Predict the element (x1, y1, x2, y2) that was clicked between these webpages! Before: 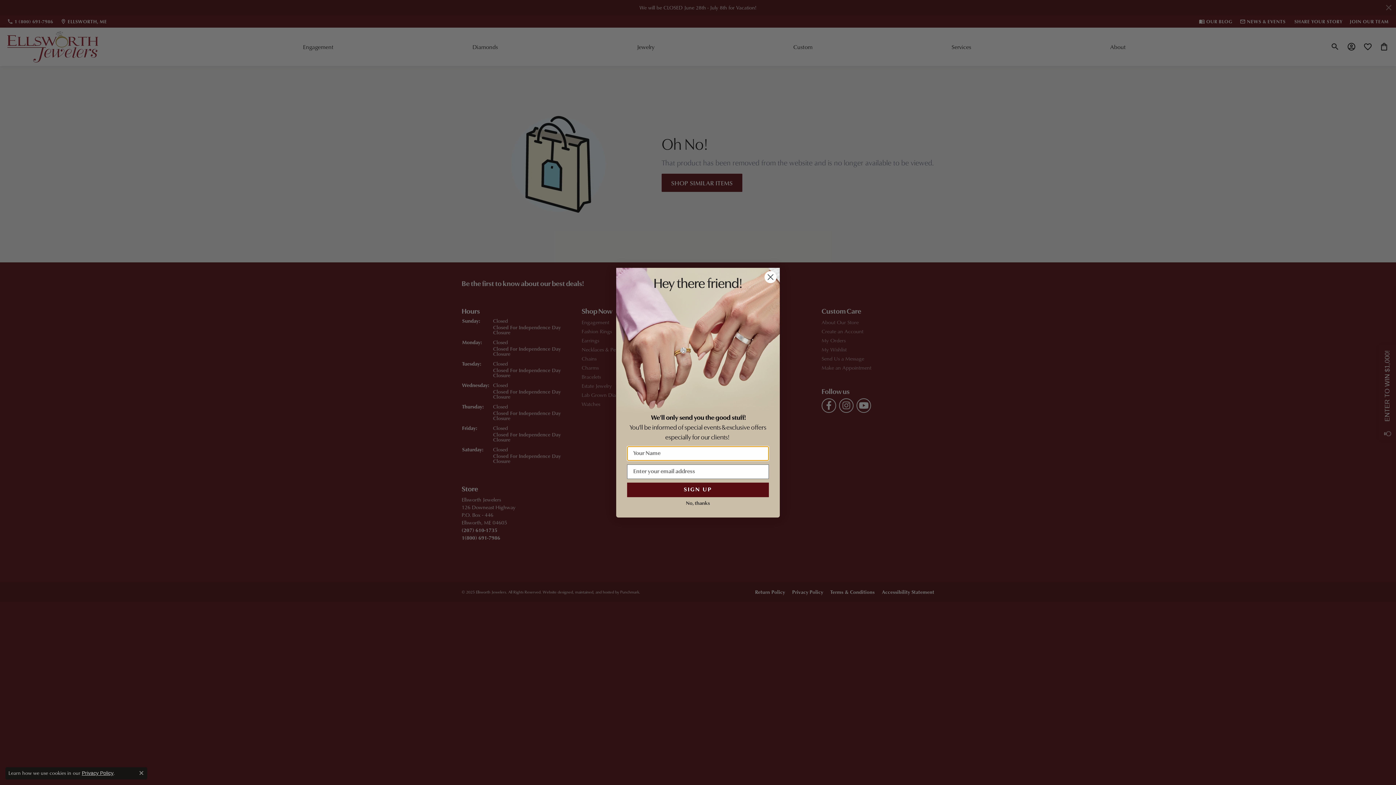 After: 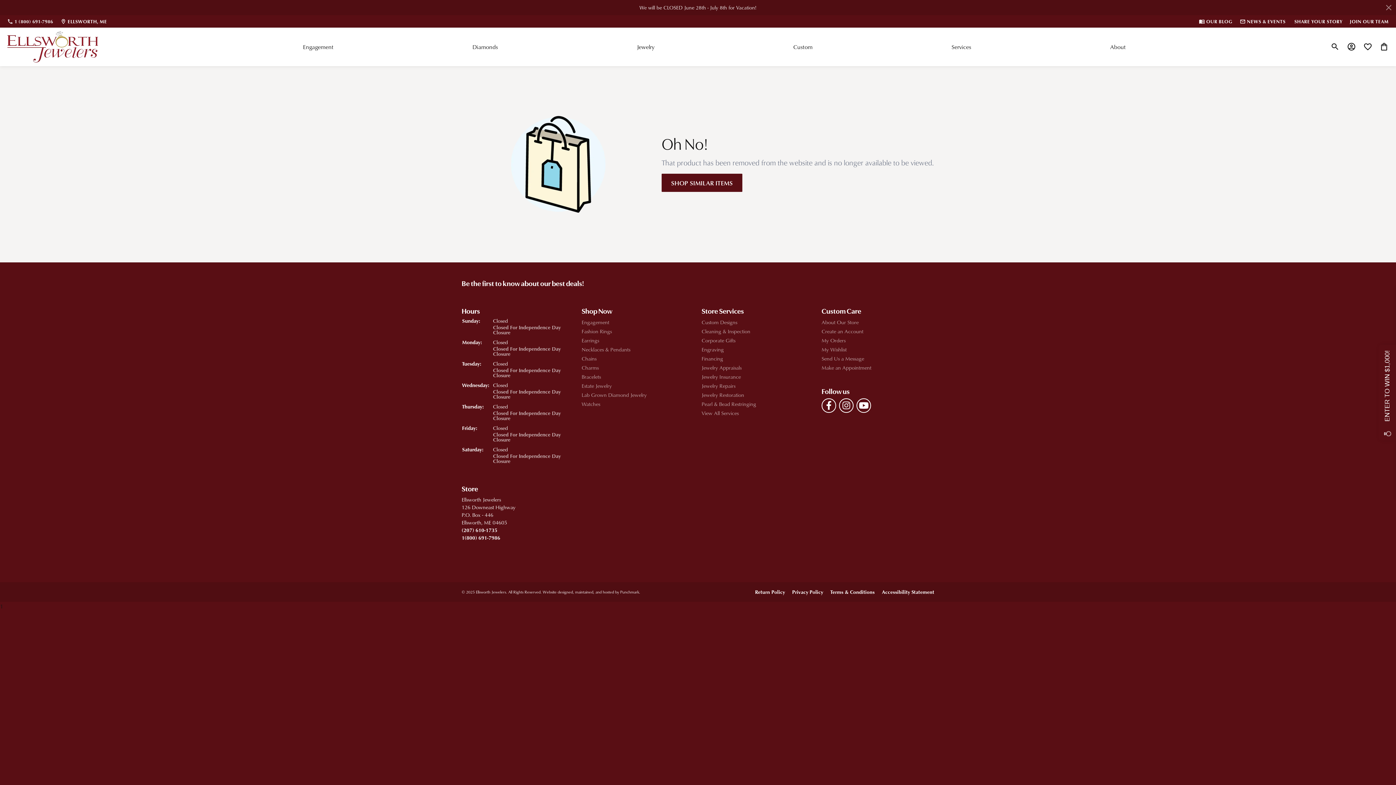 Action: label: Close consent popup bbox: (139, 771, 143, 775)